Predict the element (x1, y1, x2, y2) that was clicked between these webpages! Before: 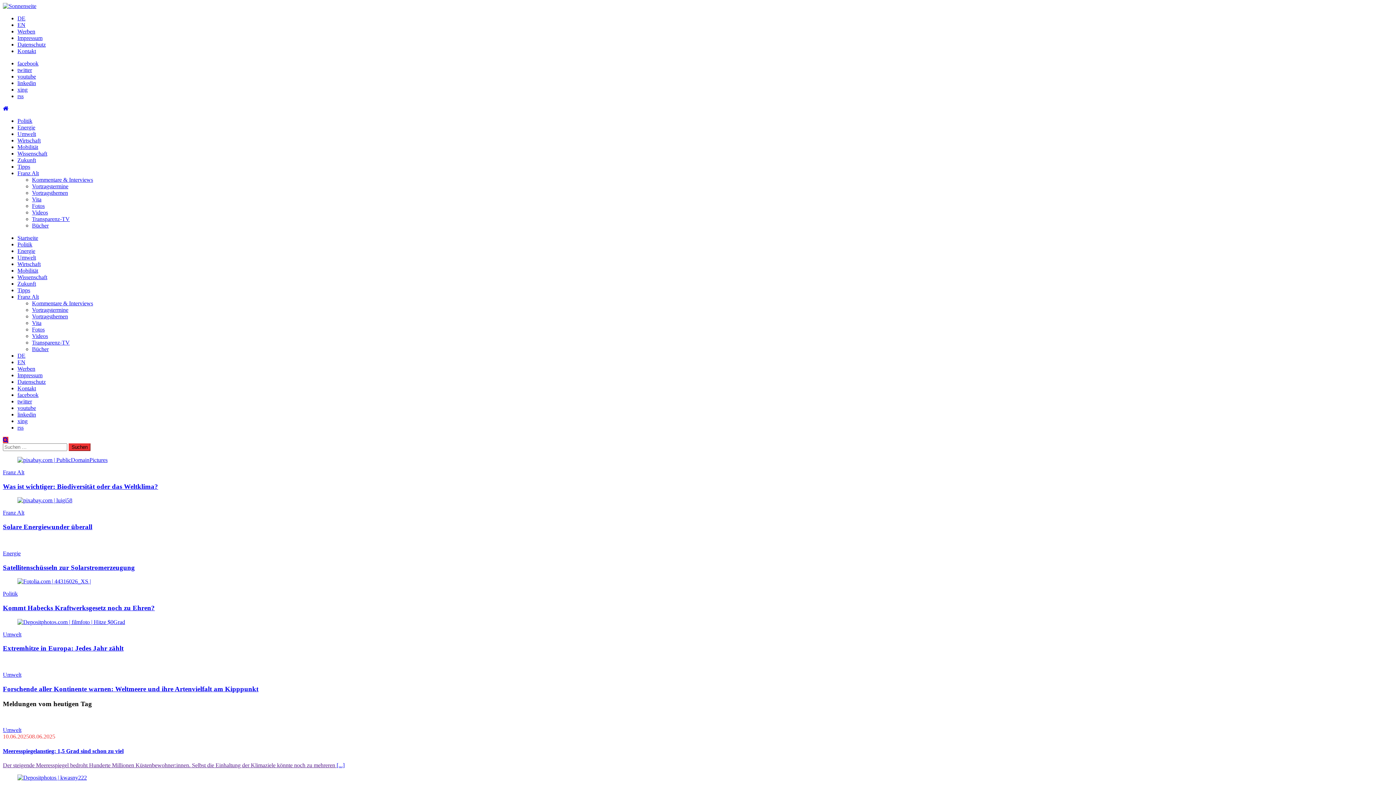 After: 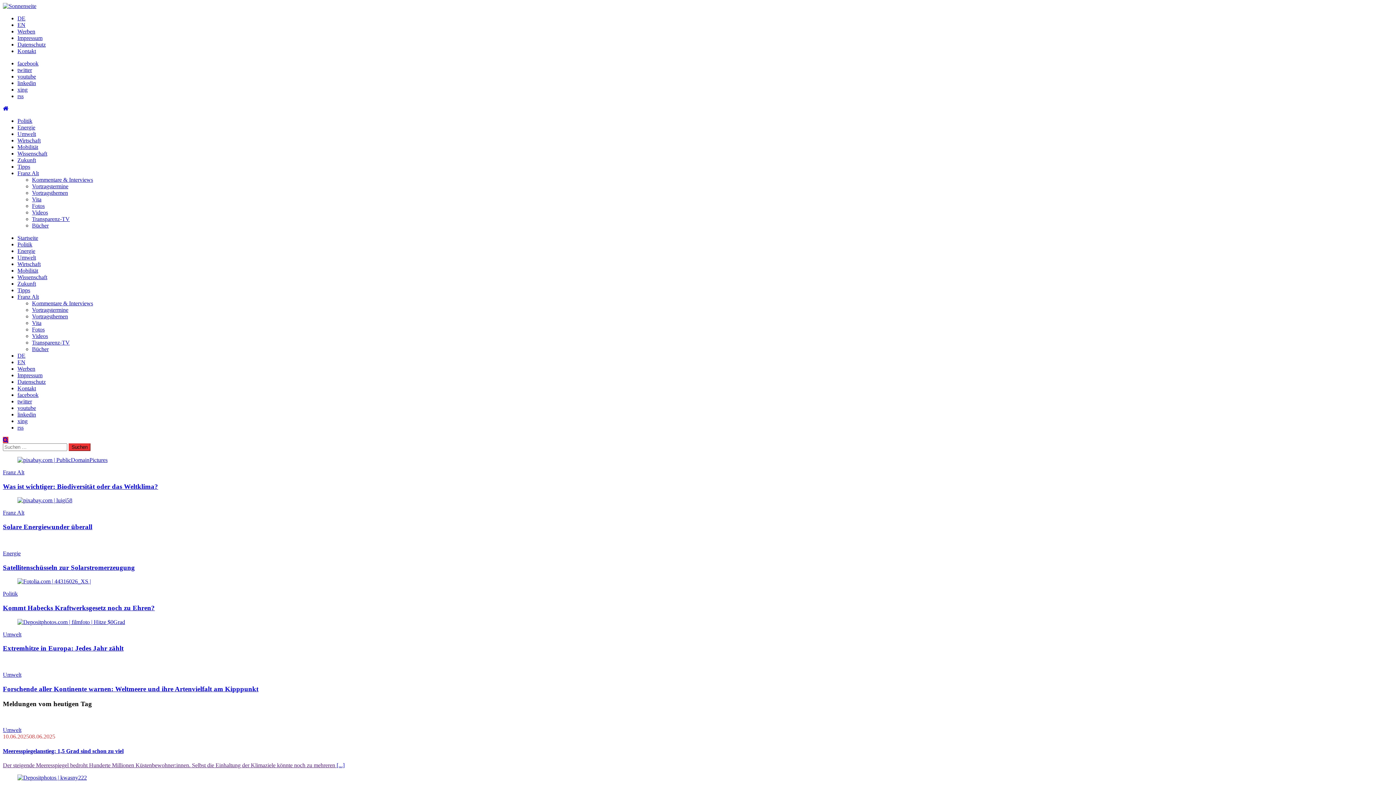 Action: bbox: (17, 60, 38, 66) label: facebook